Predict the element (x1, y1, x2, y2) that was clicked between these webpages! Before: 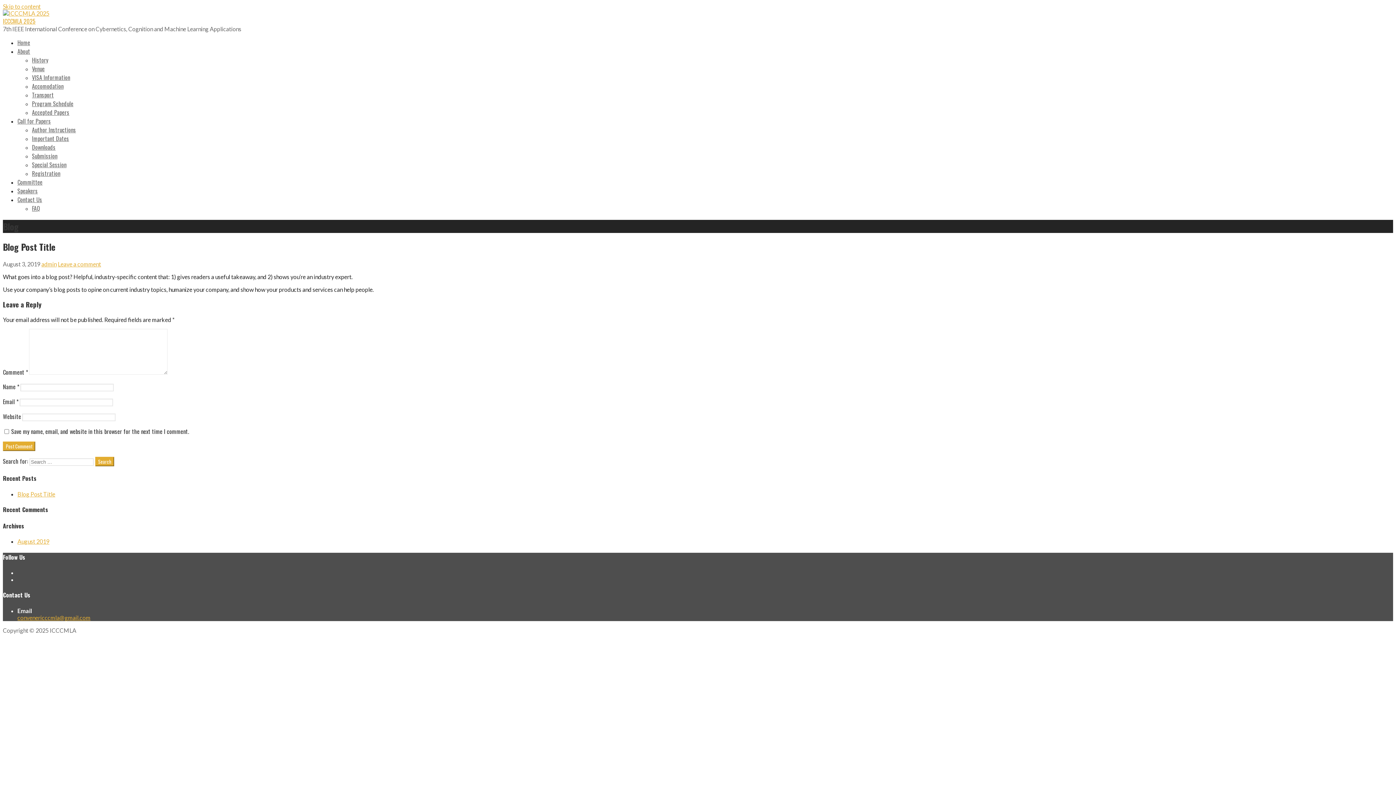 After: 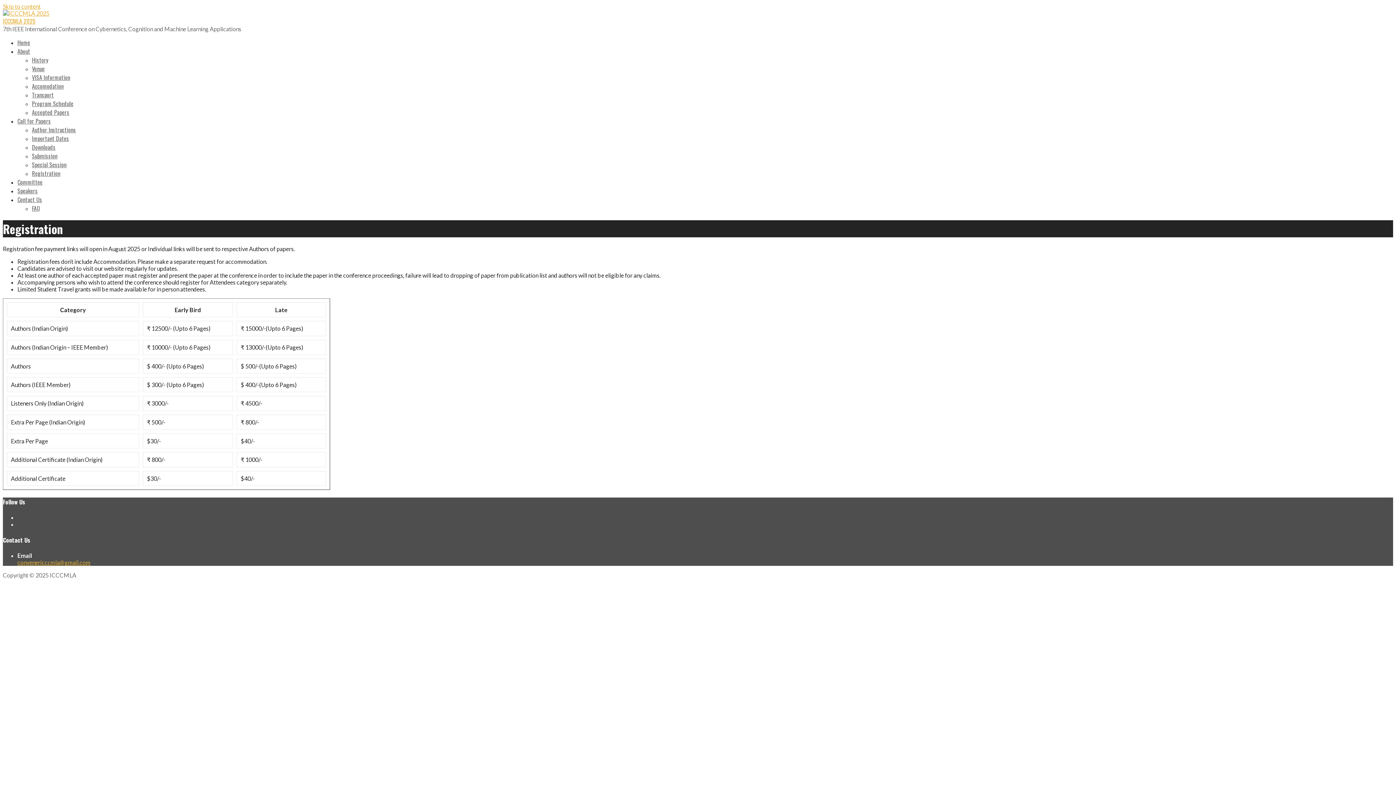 Action: bbox: (32, 169, 60, 177) label: Registration